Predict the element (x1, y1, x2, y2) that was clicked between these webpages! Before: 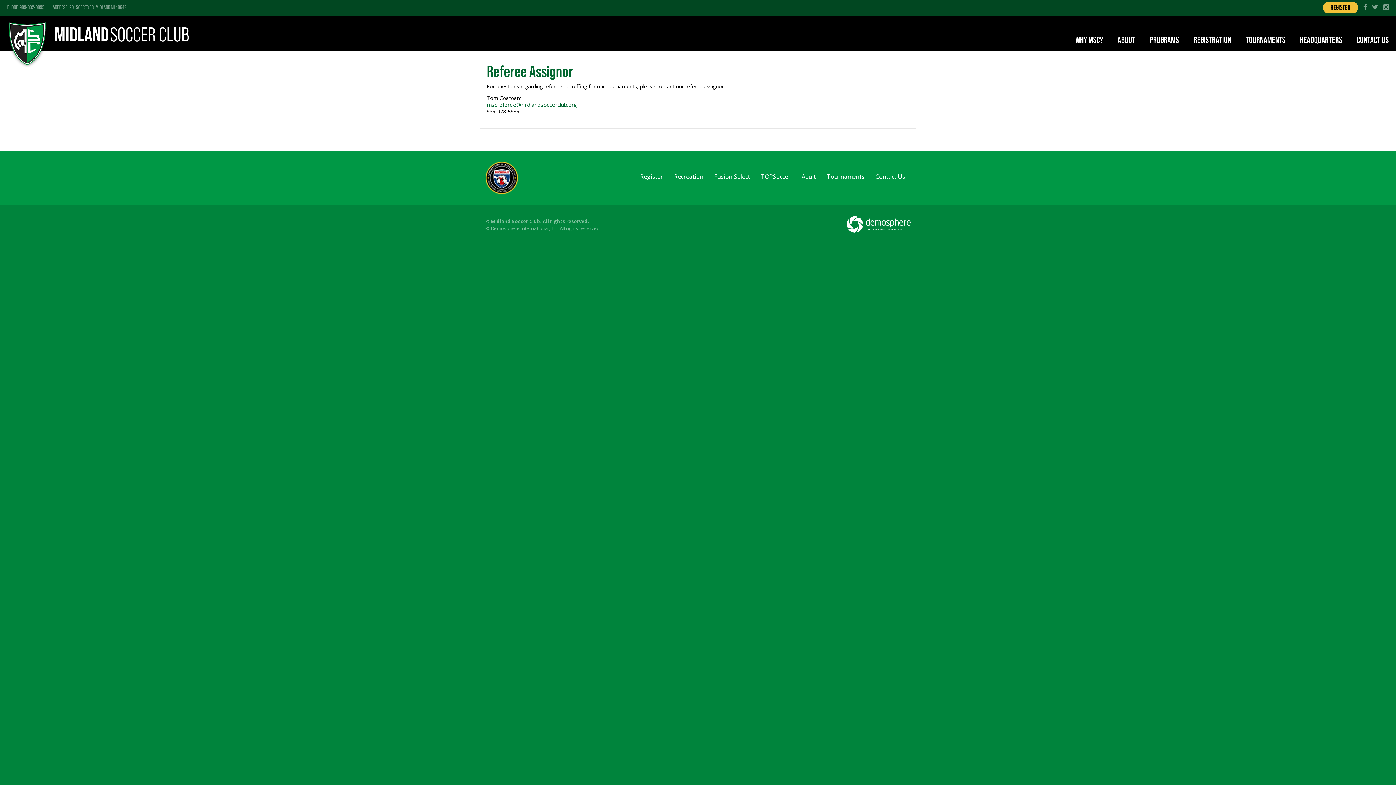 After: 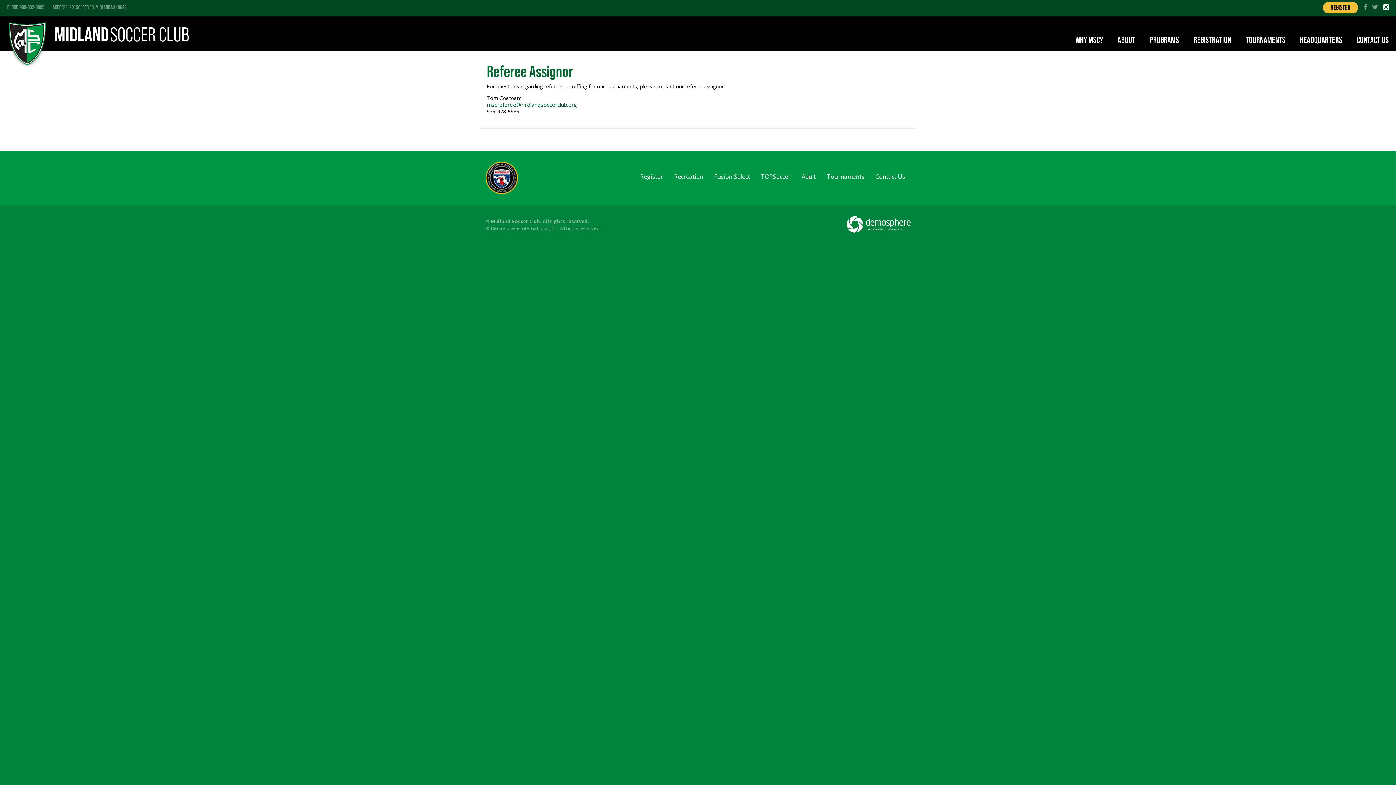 Action: bbox: (1383, 1, 1389, 12)